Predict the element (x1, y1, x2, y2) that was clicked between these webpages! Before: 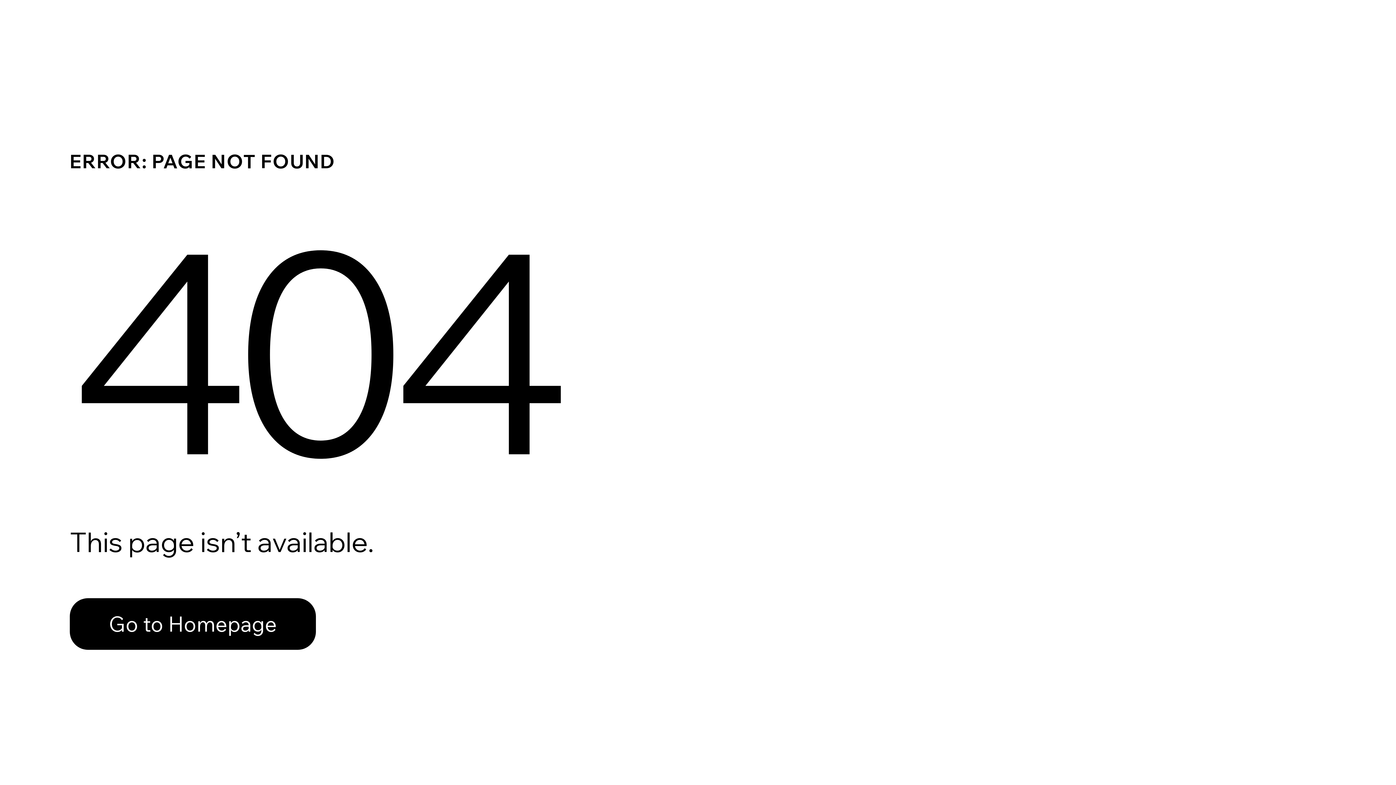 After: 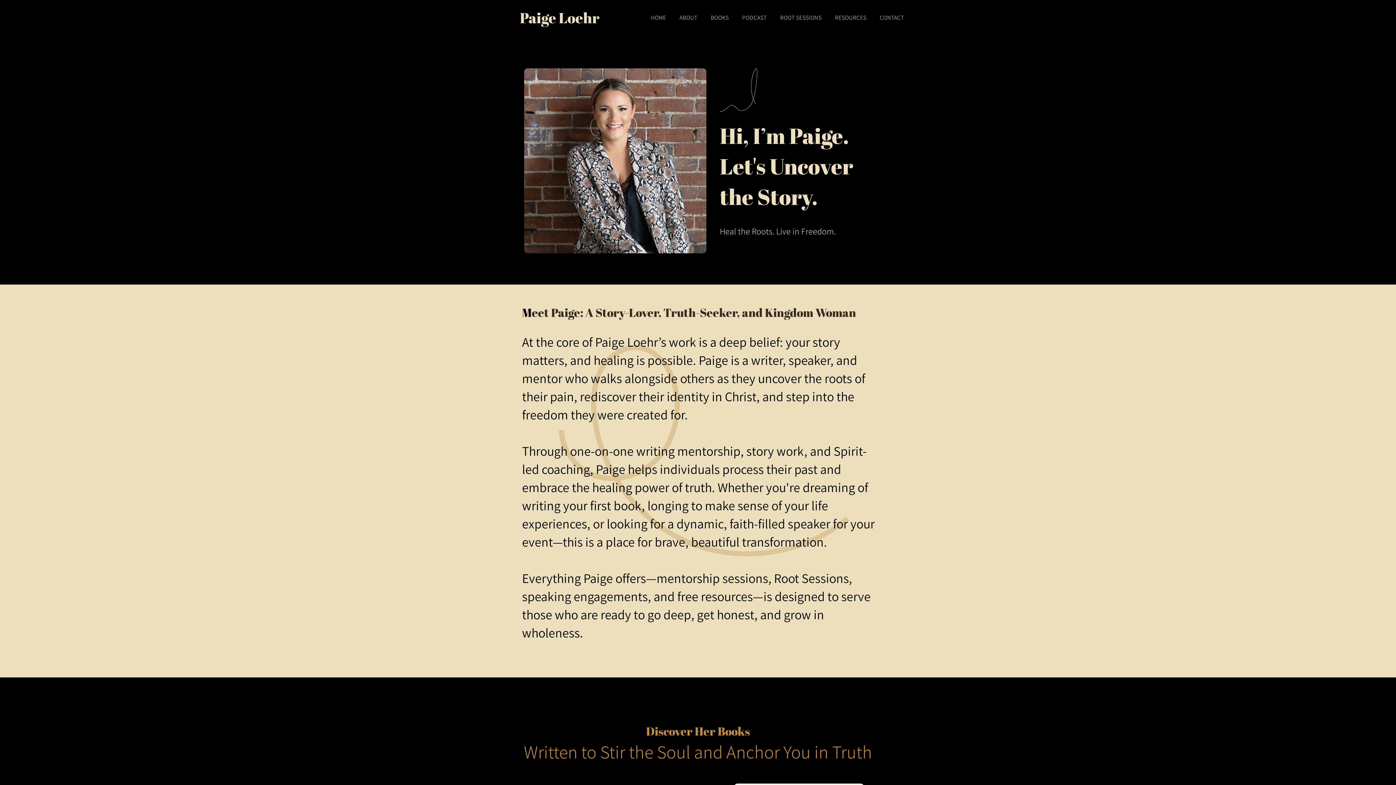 Action: bbox: (69, 582, 768, 659) label: Go to Homepage